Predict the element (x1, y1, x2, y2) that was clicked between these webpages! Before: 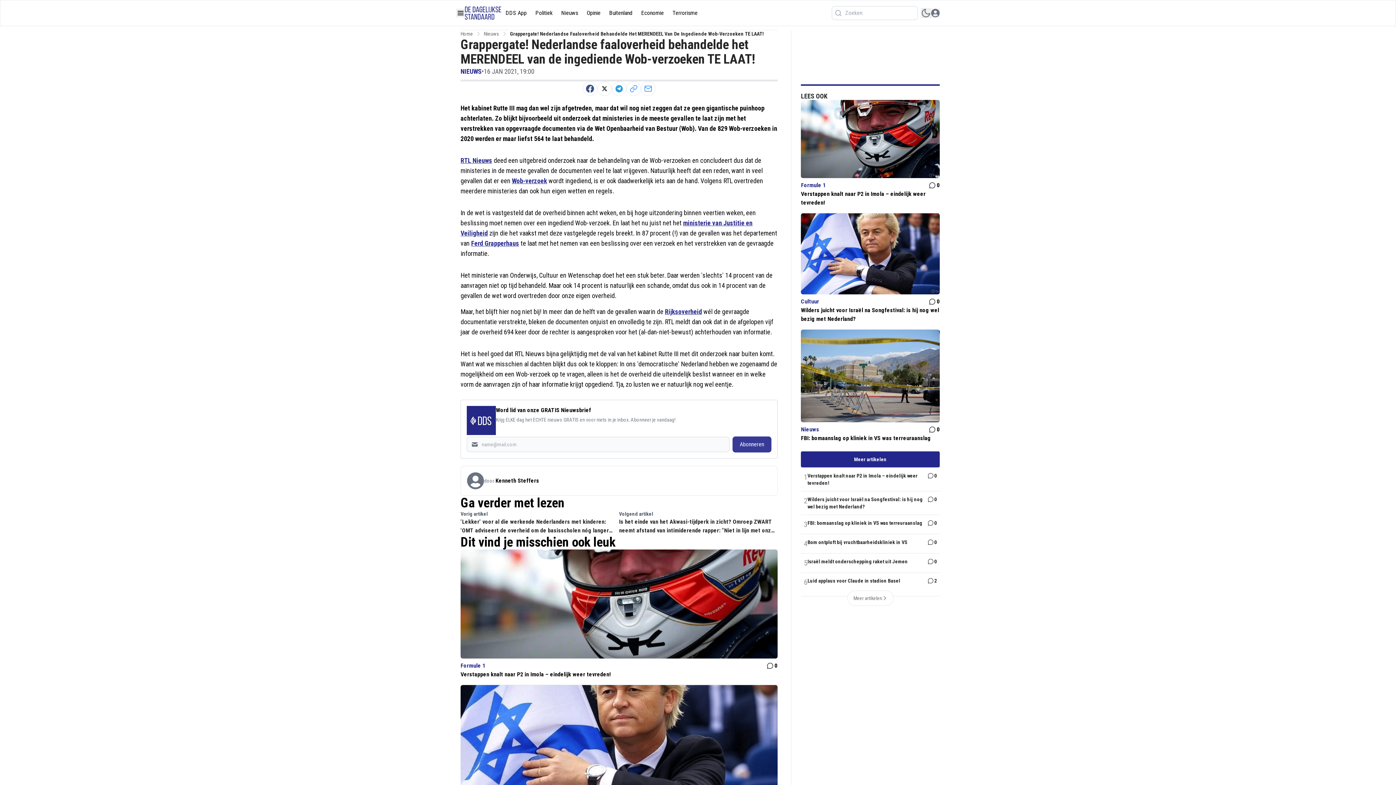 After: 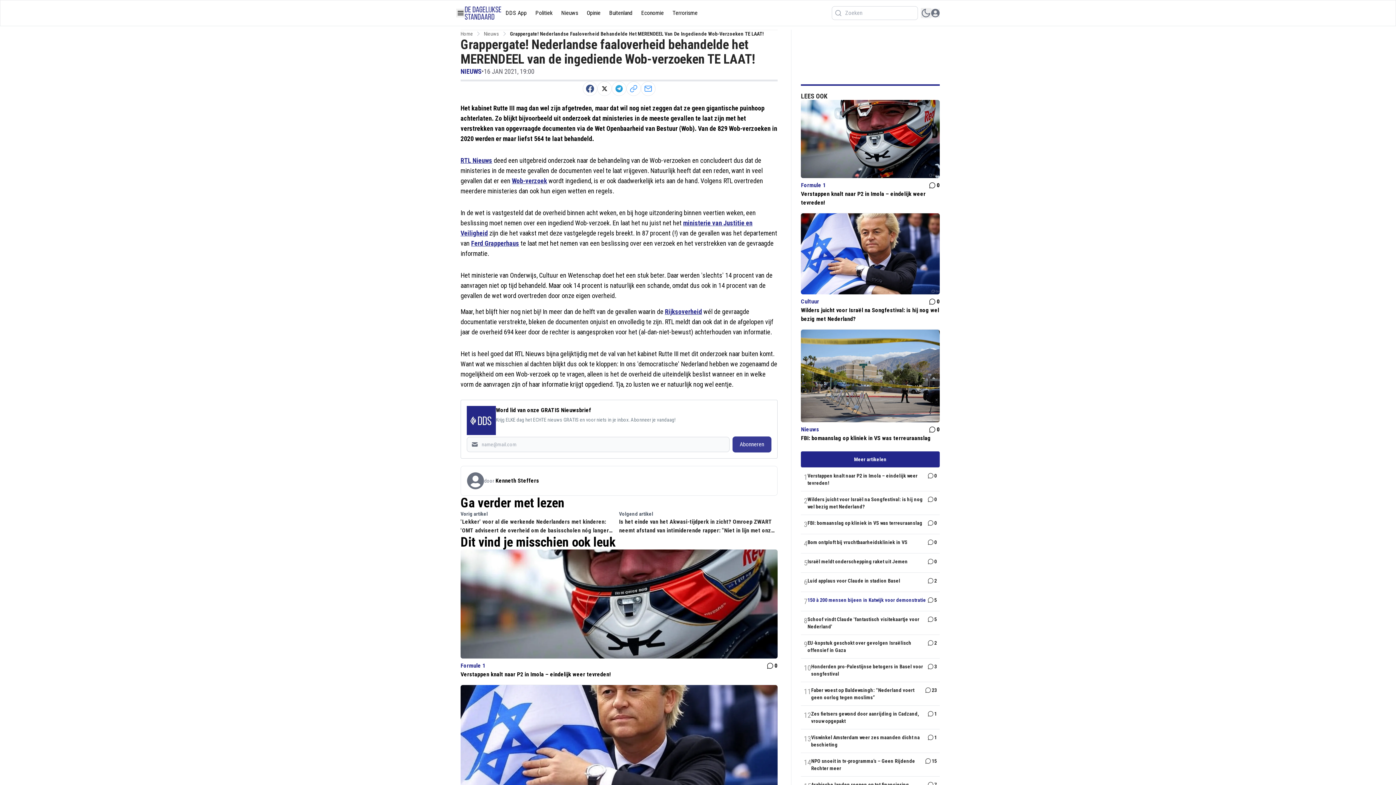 Action: bbox: (847, 590, 893, 606) label: Meer artikelen